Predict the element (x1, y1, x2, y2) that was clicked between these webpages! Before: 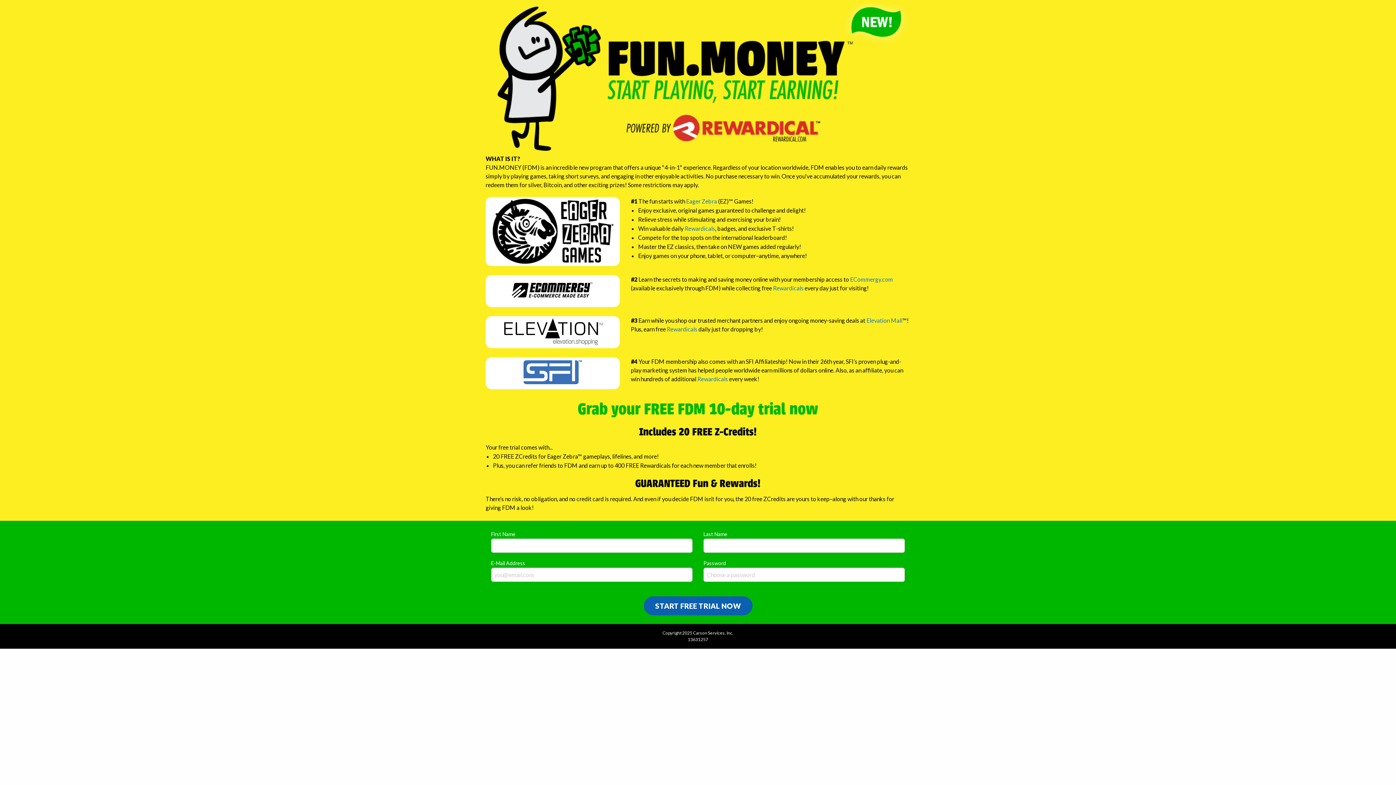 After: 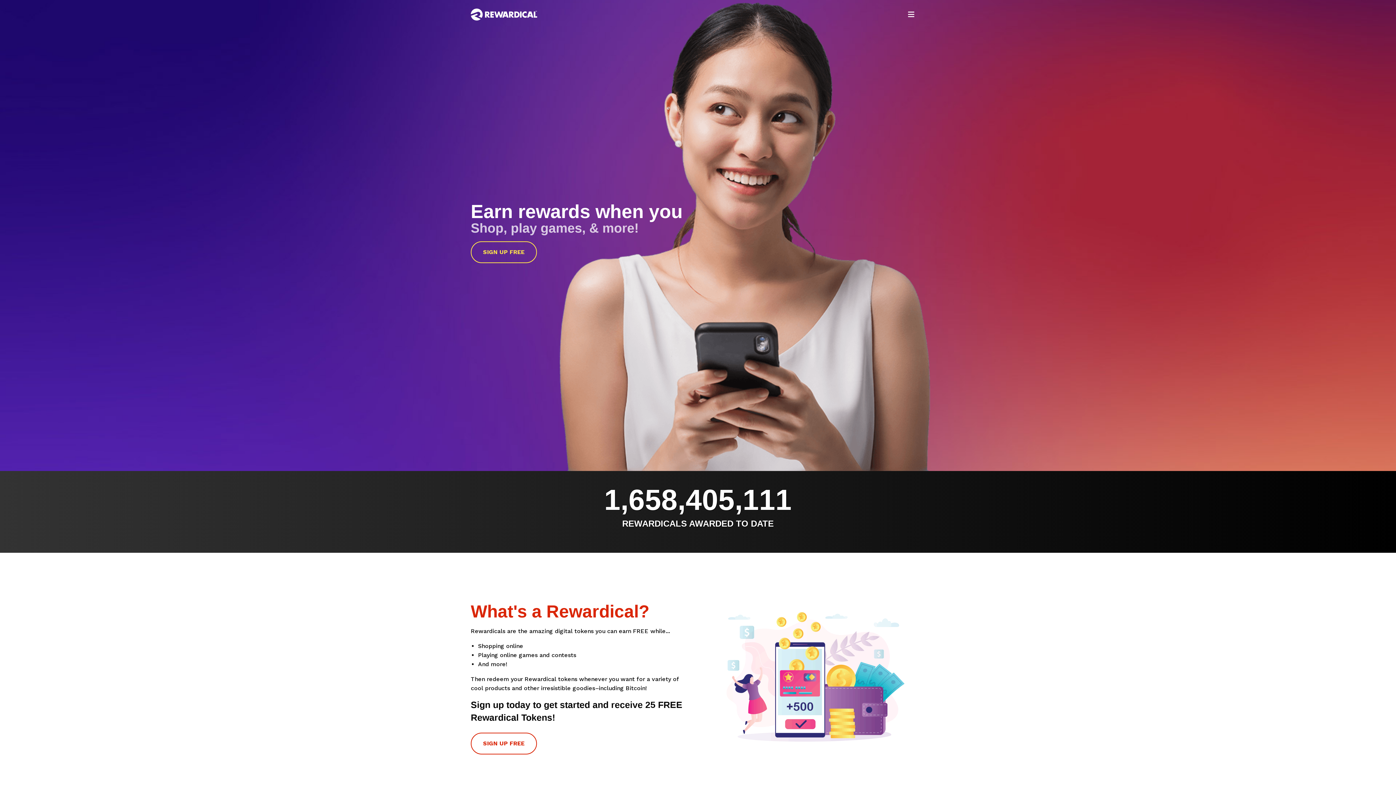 Action: bbox: (697, 375, 728, 382) label: Rewardicals